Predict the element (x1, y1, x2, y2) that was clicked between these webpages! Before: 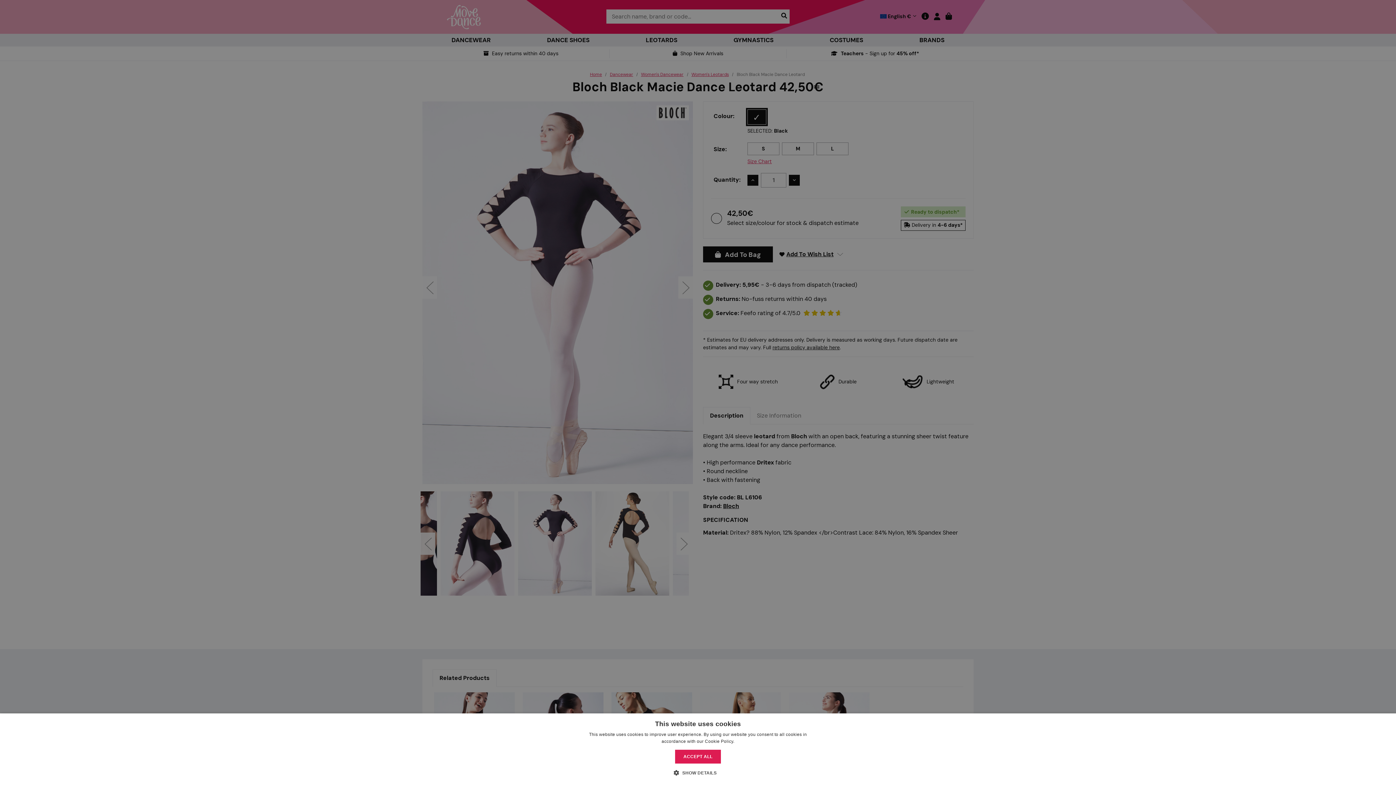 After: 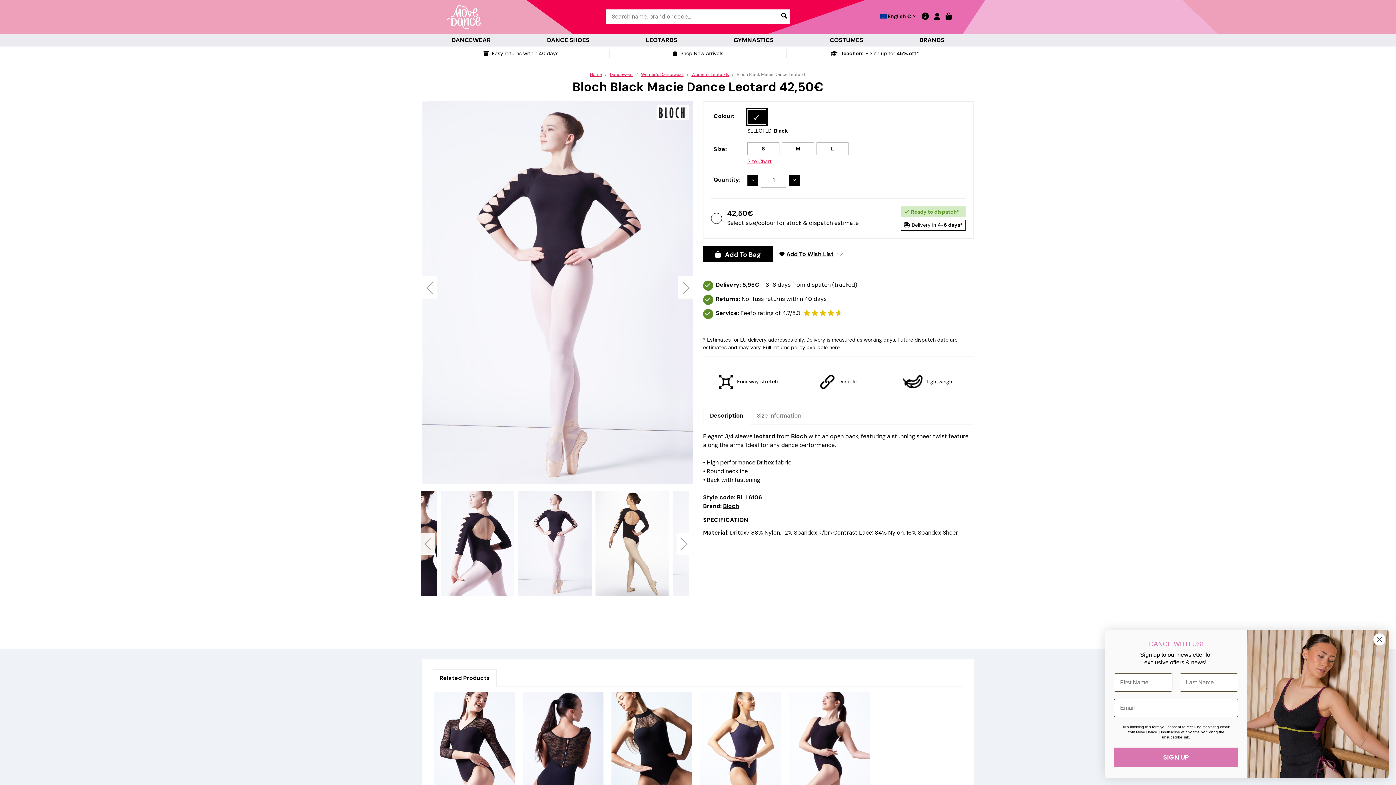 Action: bbox: (675, 750, 721, 764) label: ACCEPT ALL